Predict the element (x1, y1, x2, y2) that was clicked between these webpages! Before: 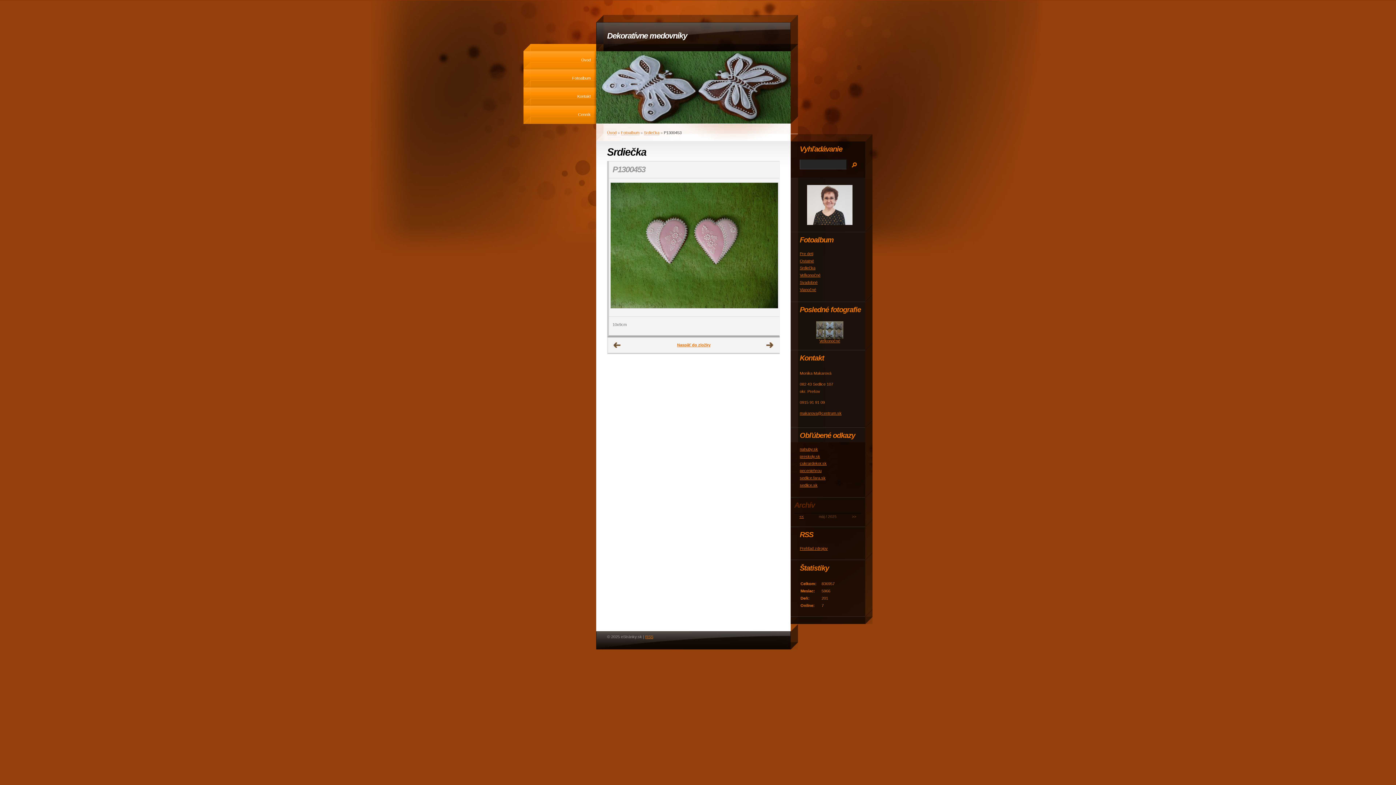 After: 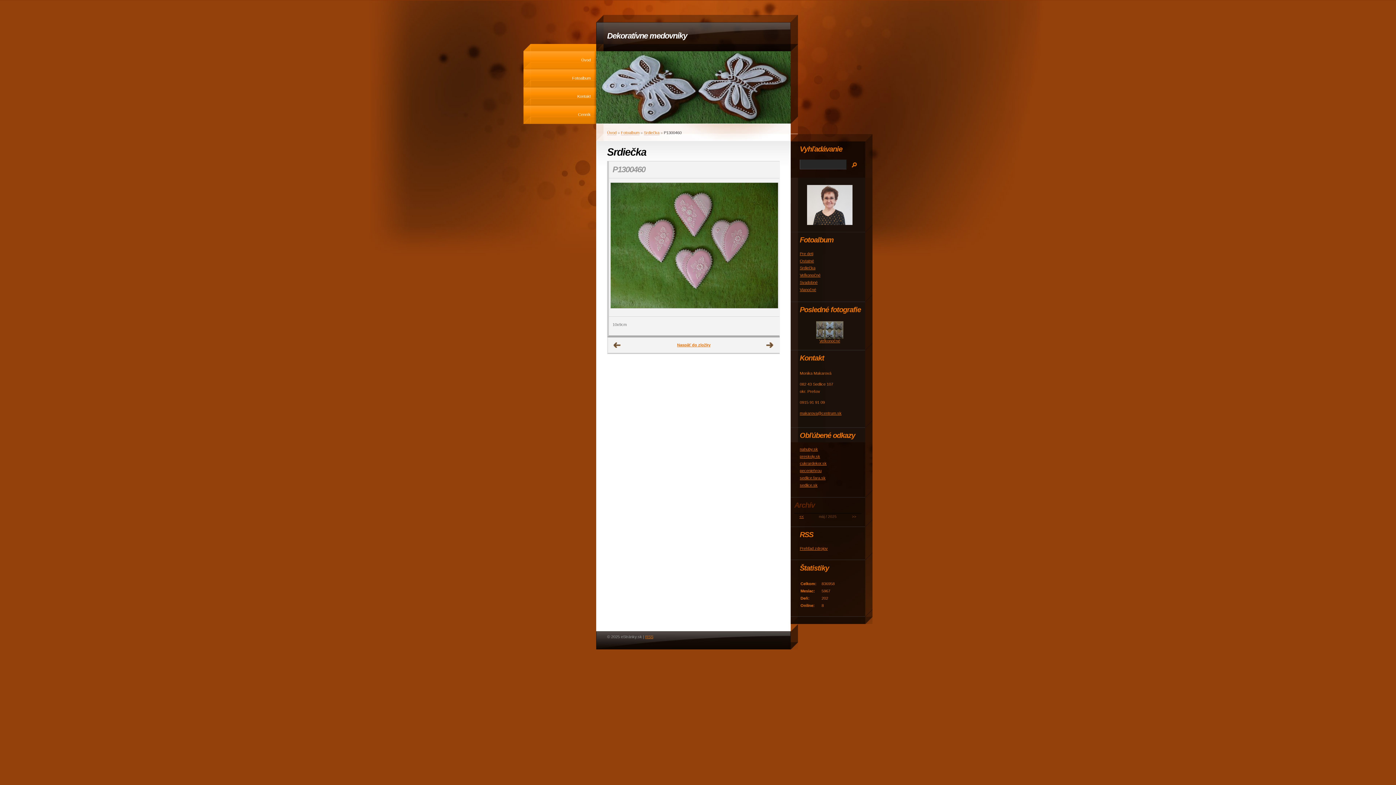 Action: label: « bbox: (612, 182, 629, 313)